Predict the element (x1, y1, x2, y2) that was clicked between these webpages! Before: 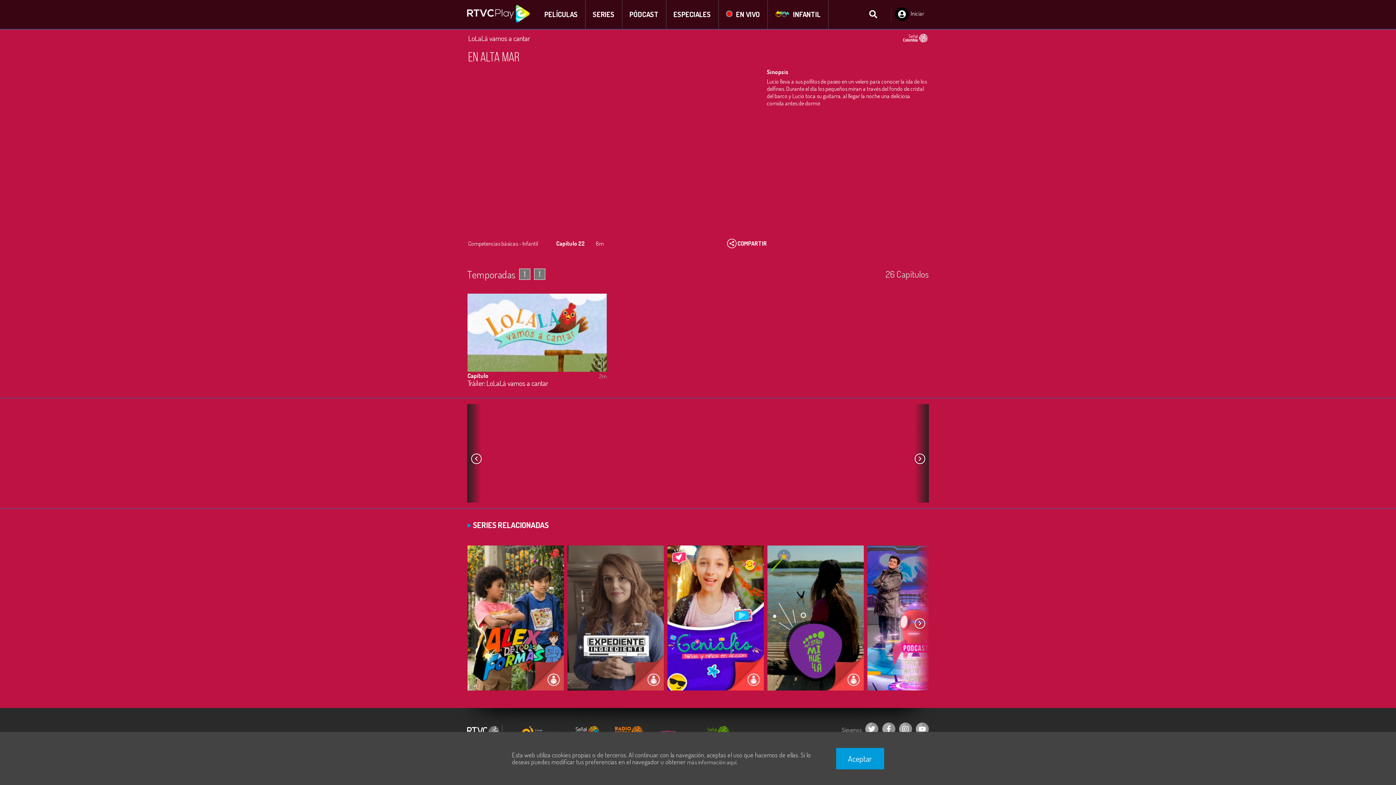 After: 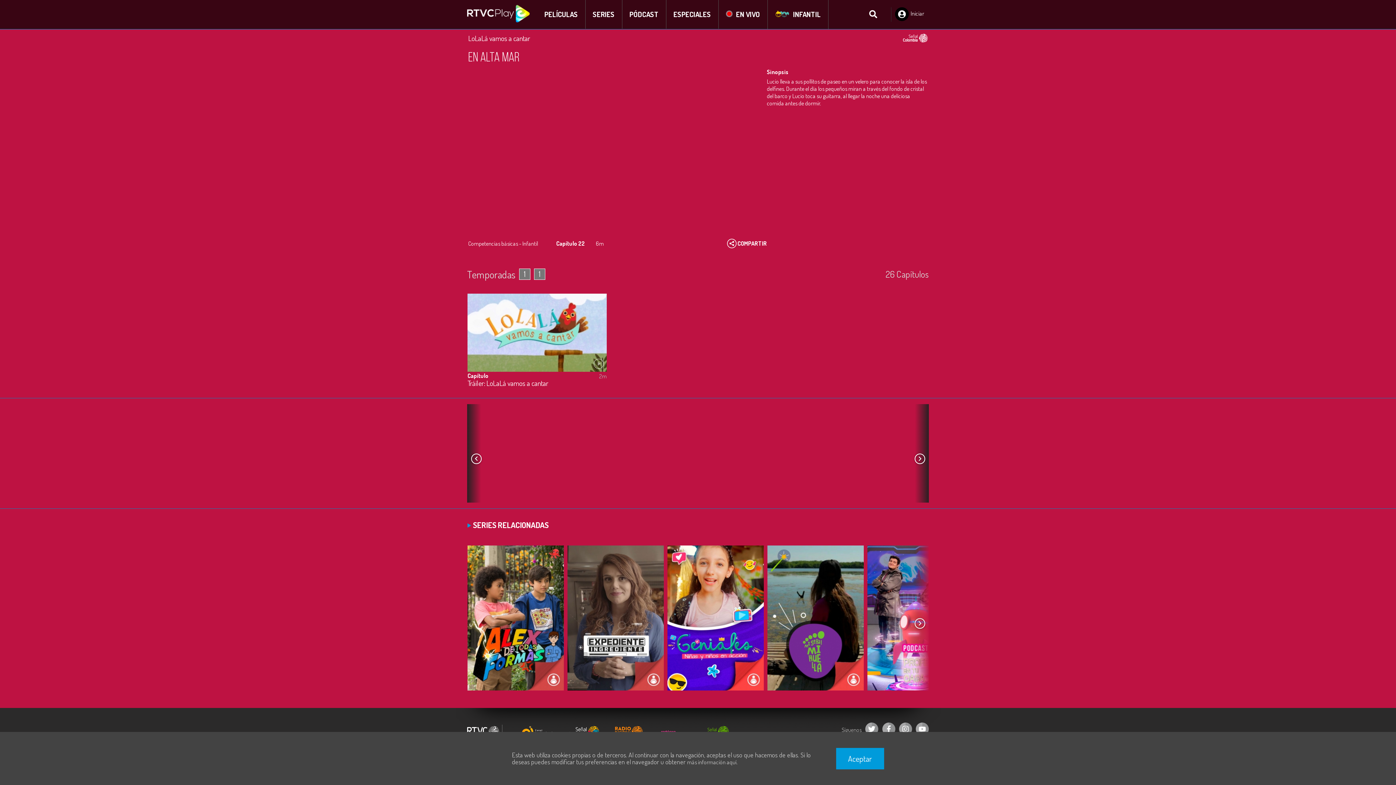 Action: bbox: (882, 722, 895, 737)